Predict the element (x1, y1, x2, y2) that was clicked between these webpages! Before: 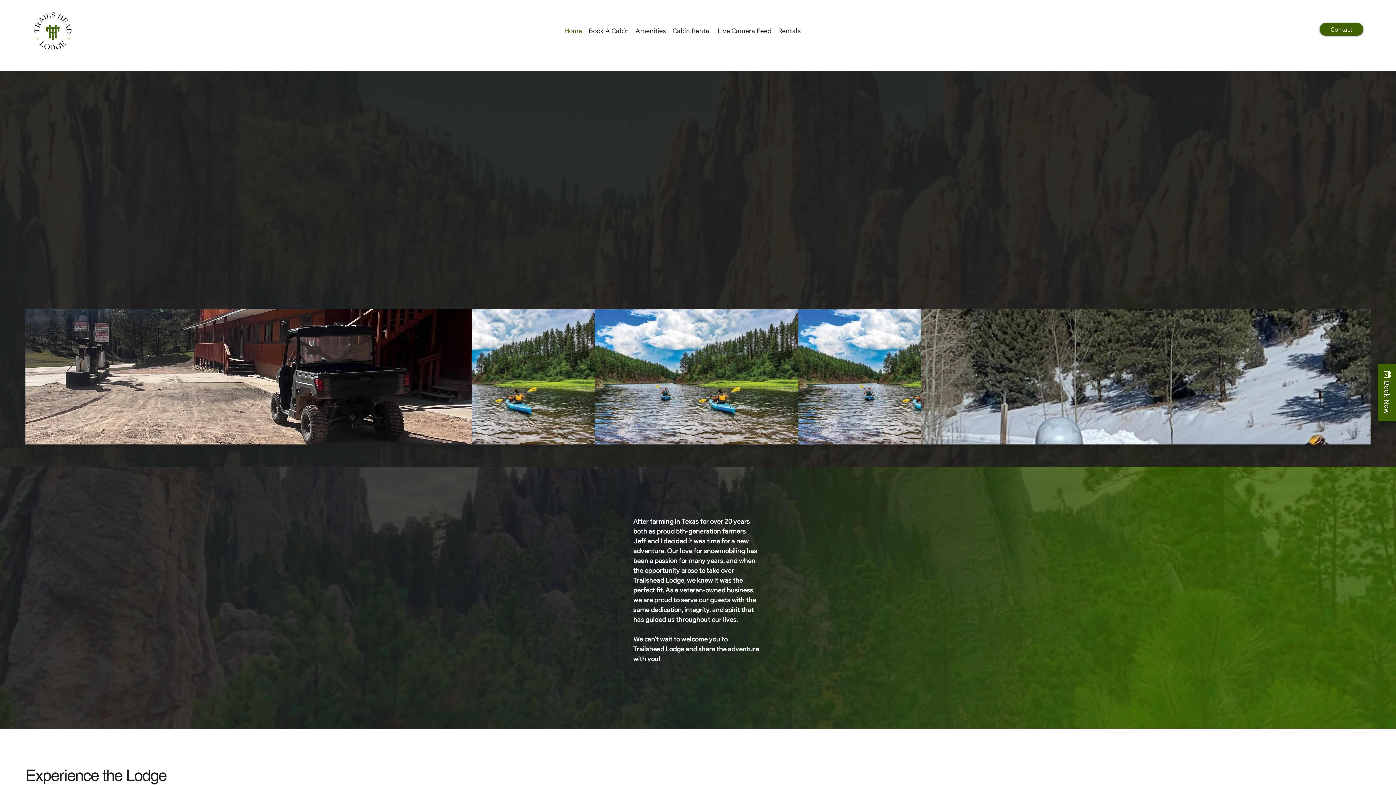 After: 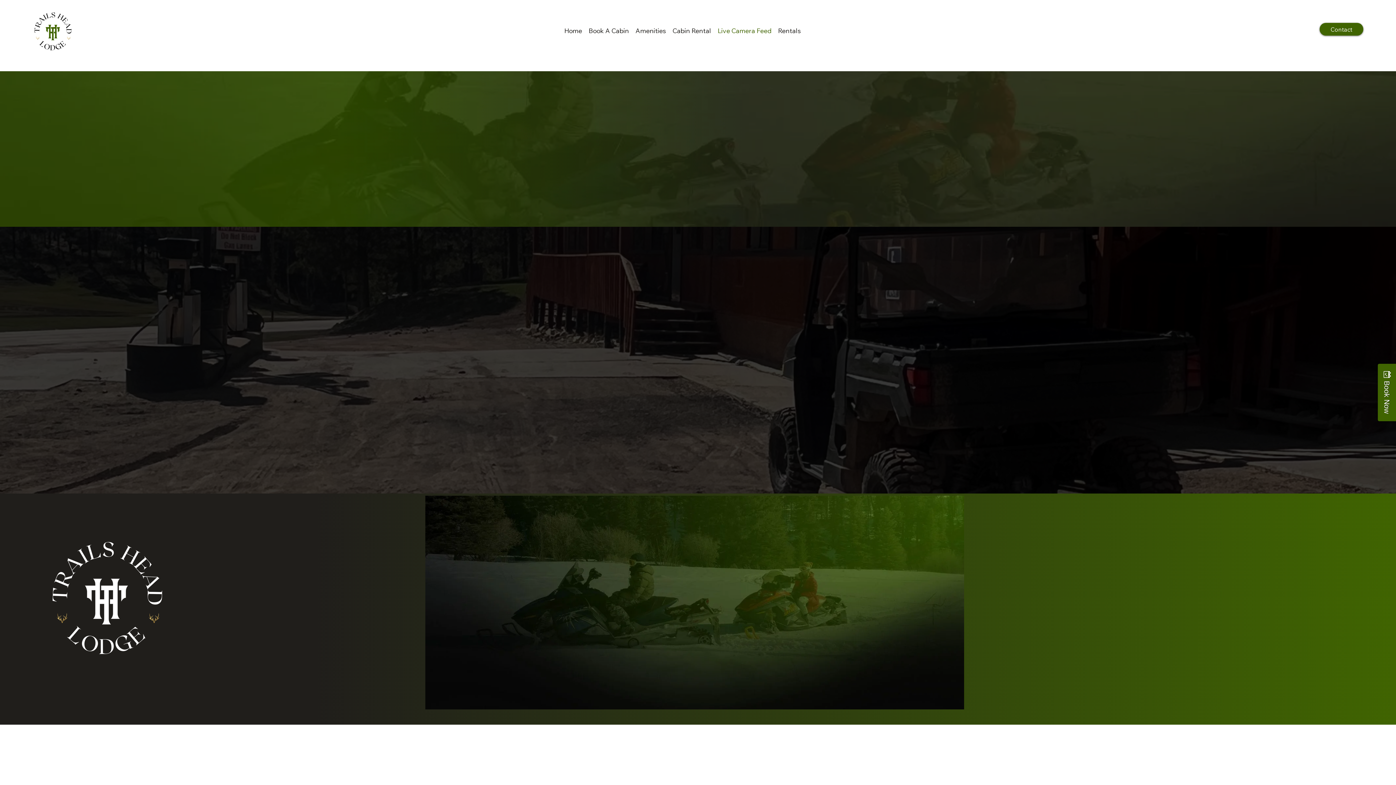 Action: bbox: (716, 22, 773, 38) label: Live Camera Feed